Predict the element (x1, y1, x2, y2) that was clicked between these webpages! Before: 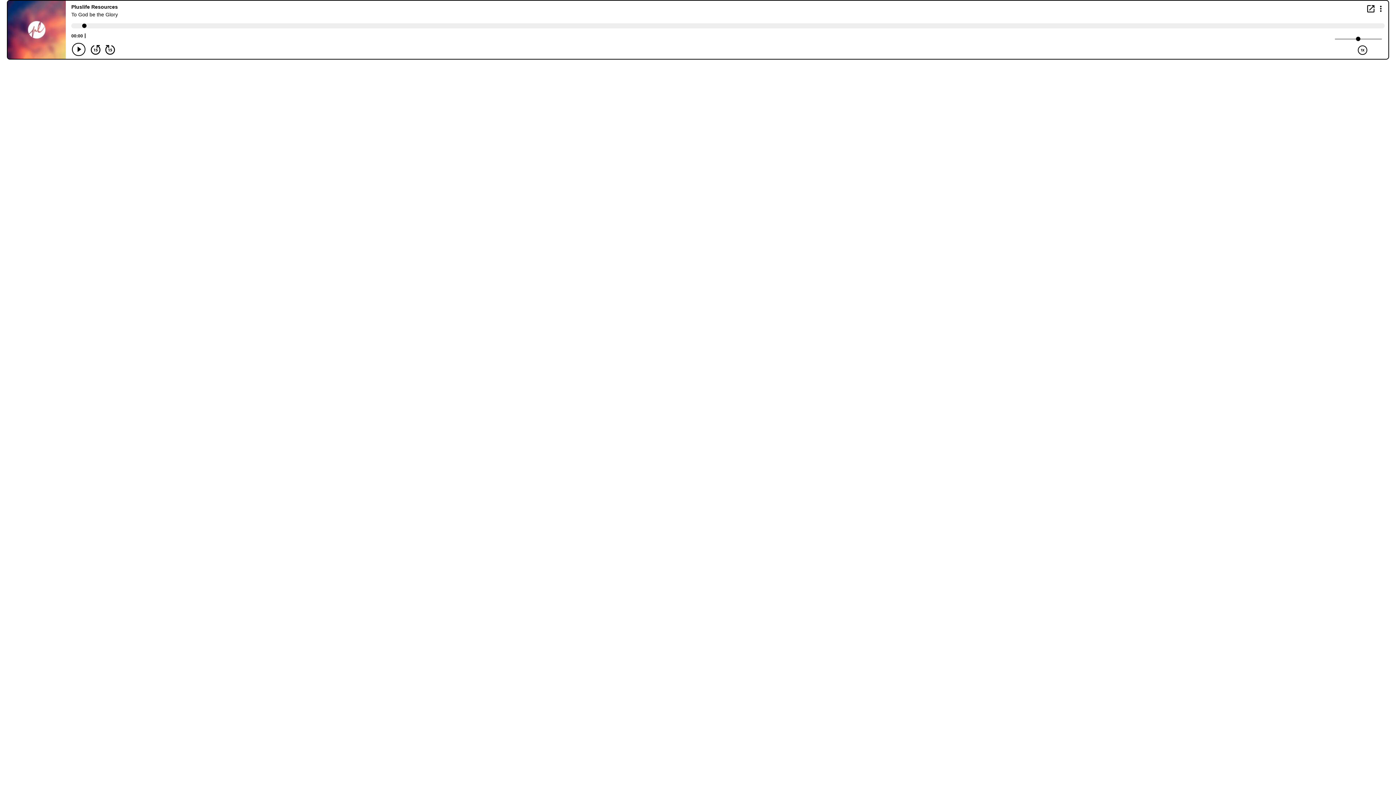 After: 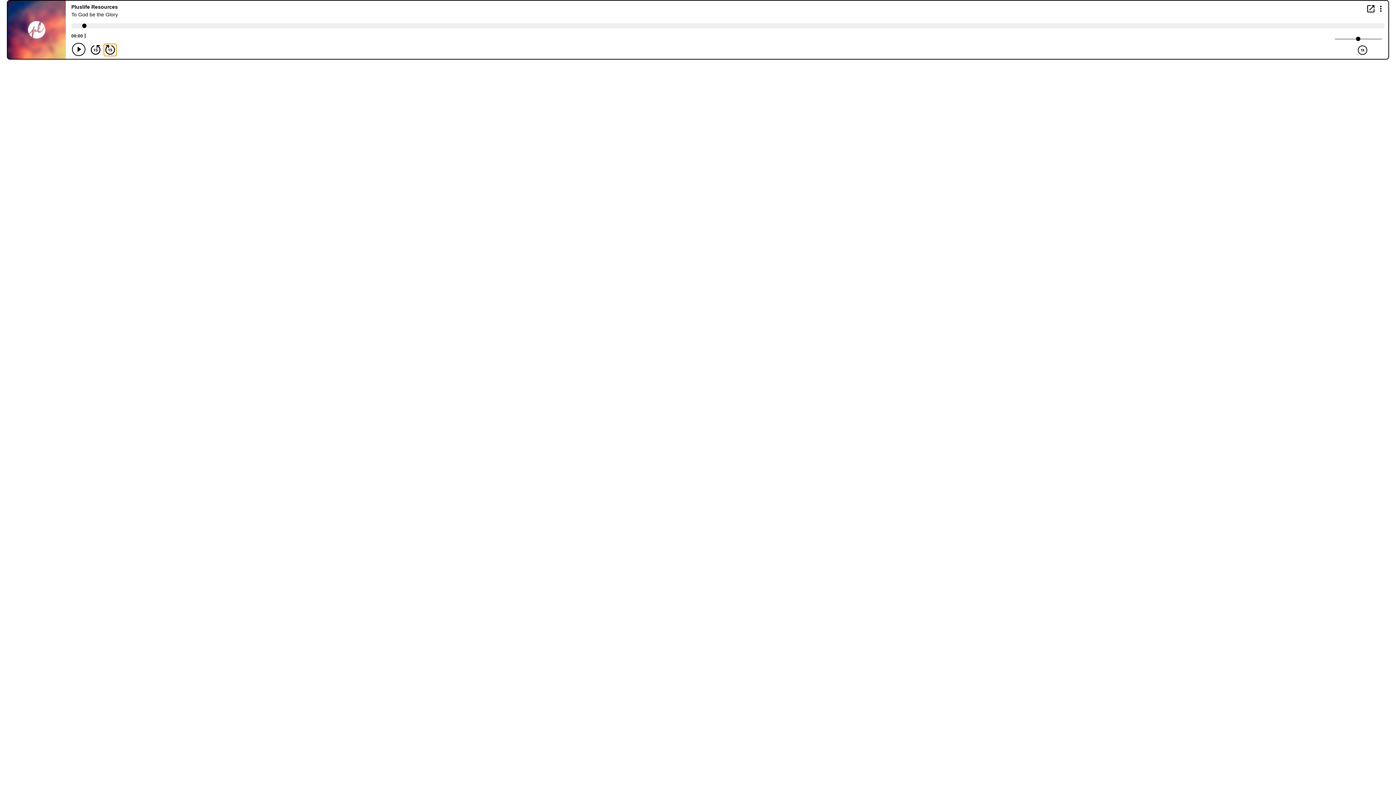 Action: label: Forward 15 seconds bbox: (104, 44, 116, 55)